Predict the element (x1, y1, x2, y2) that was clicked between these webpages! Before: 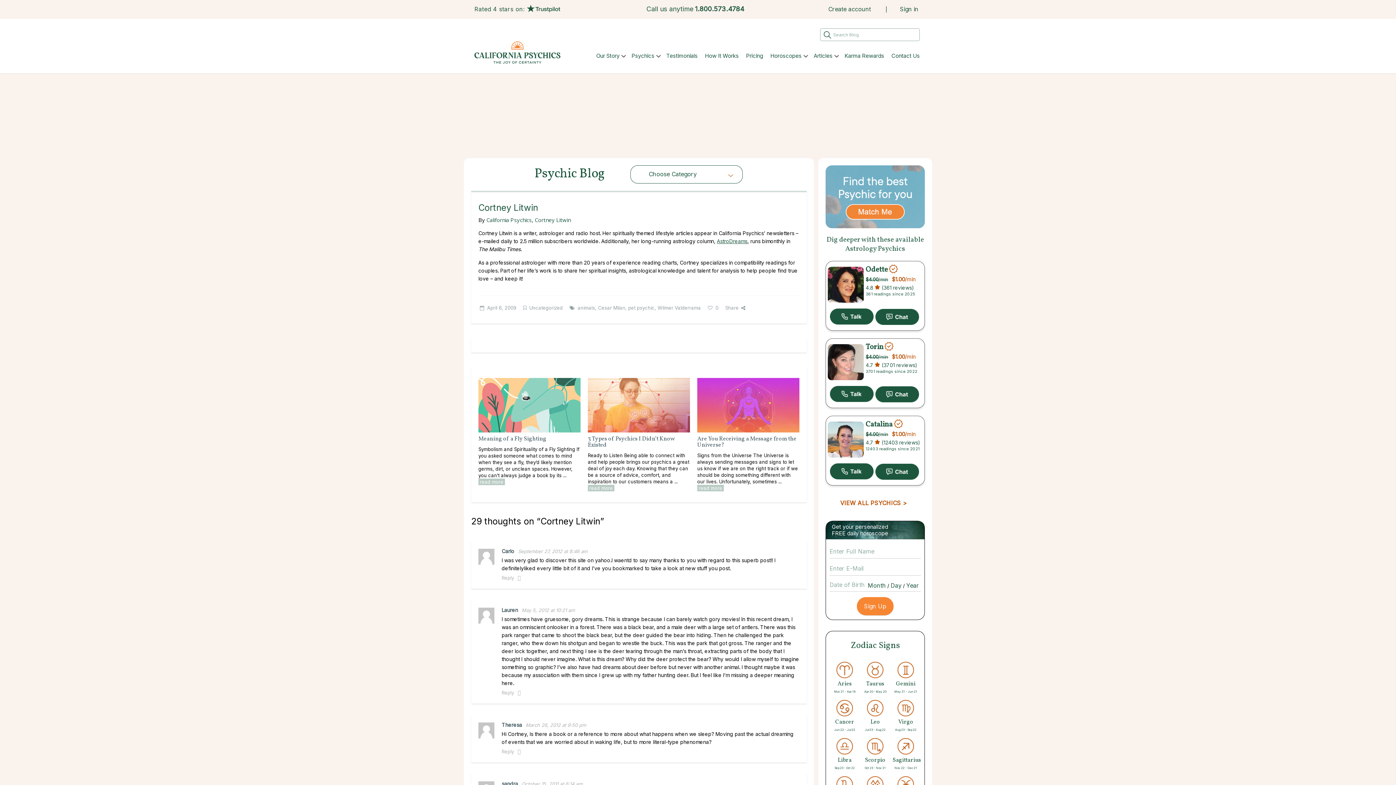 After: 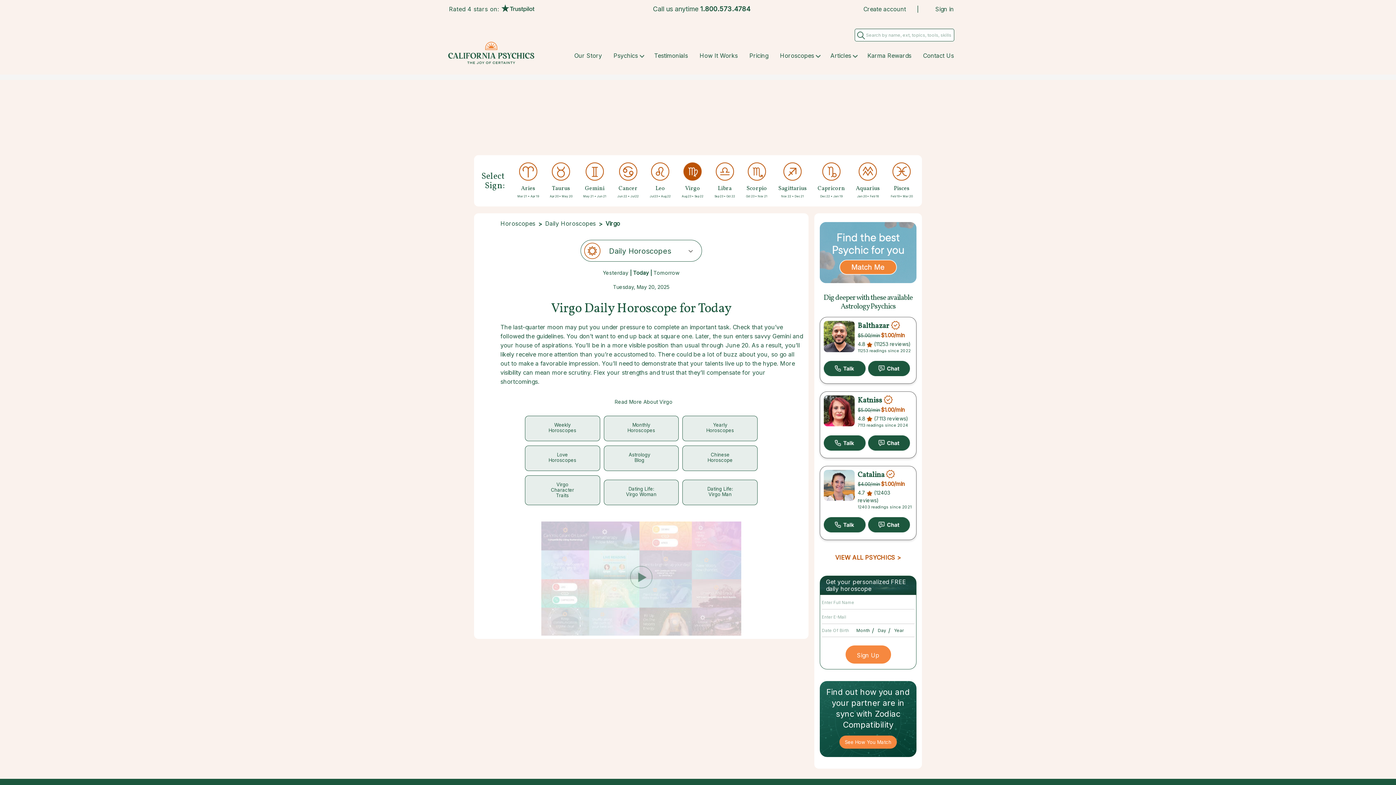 Action: bbox: (892, 700, 919, 732) label: Virgo
Aug 23 - Sep 22